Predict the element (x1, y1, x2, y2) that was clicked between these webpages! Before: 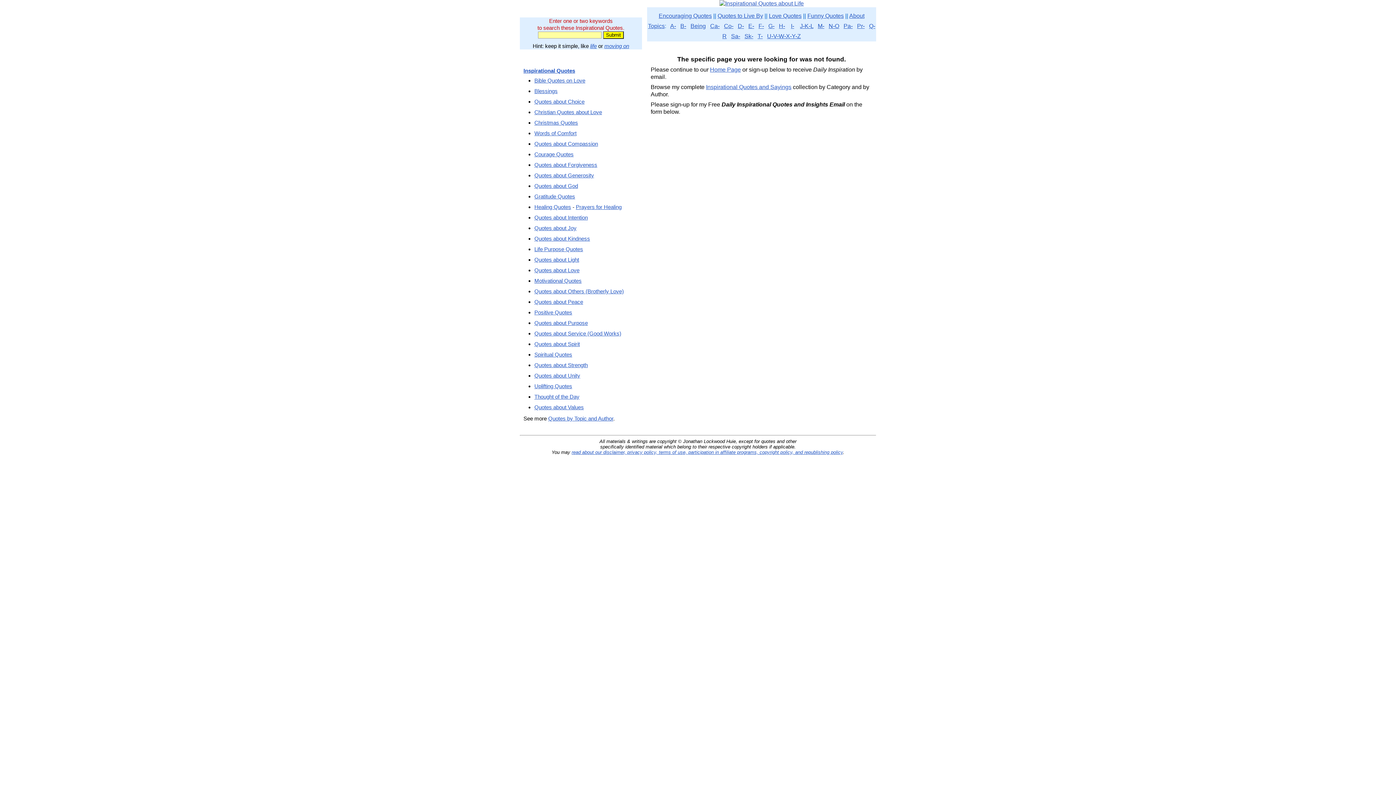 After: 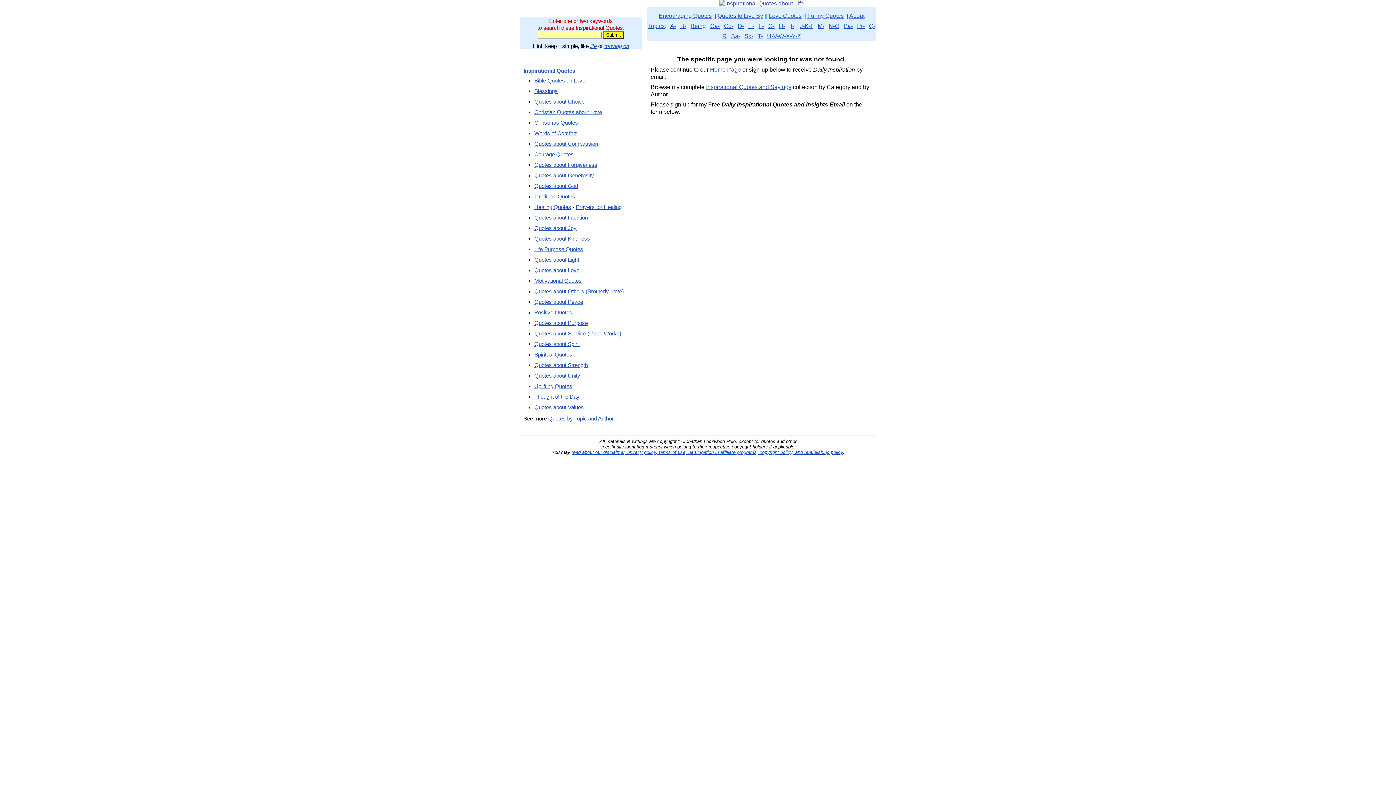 Action: label: Topics bbox: (648, 22, 664, 29)